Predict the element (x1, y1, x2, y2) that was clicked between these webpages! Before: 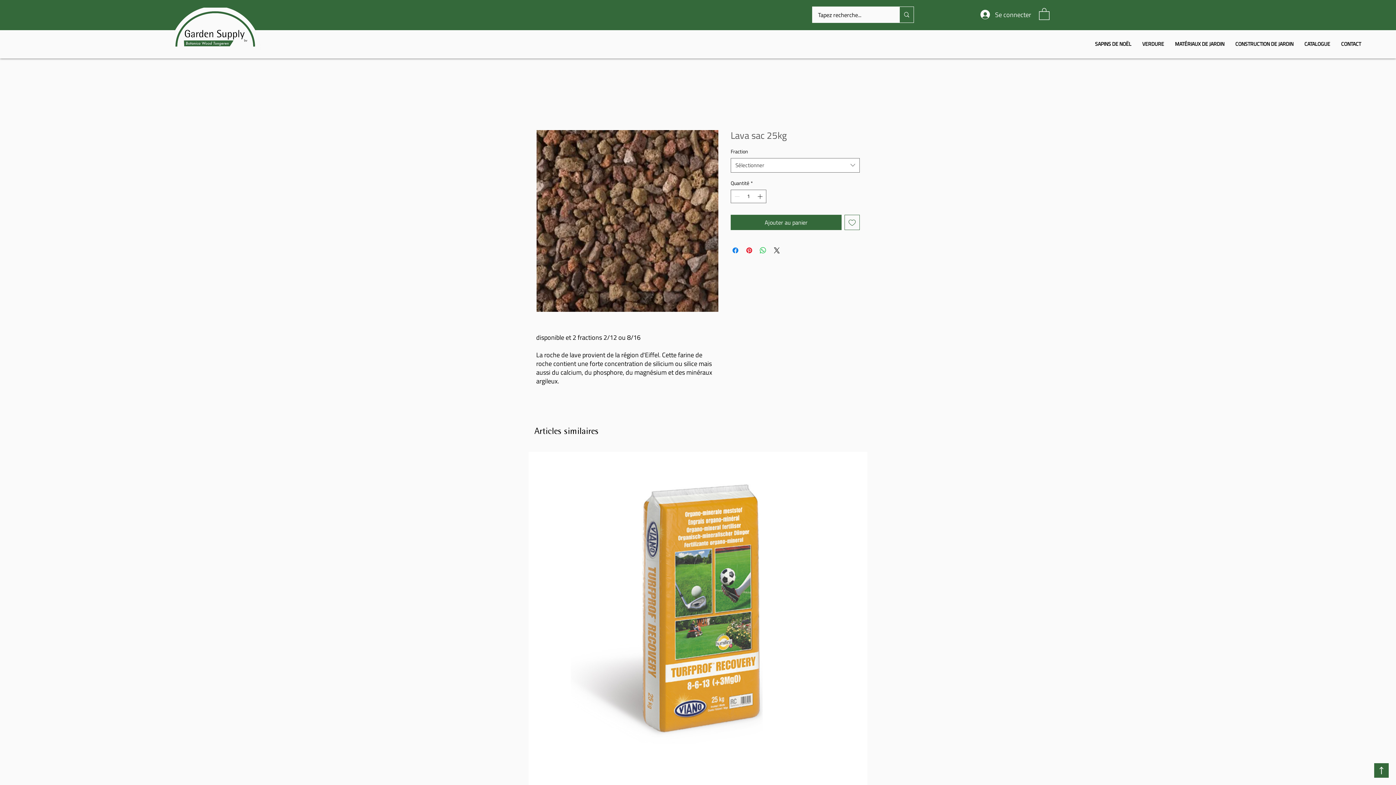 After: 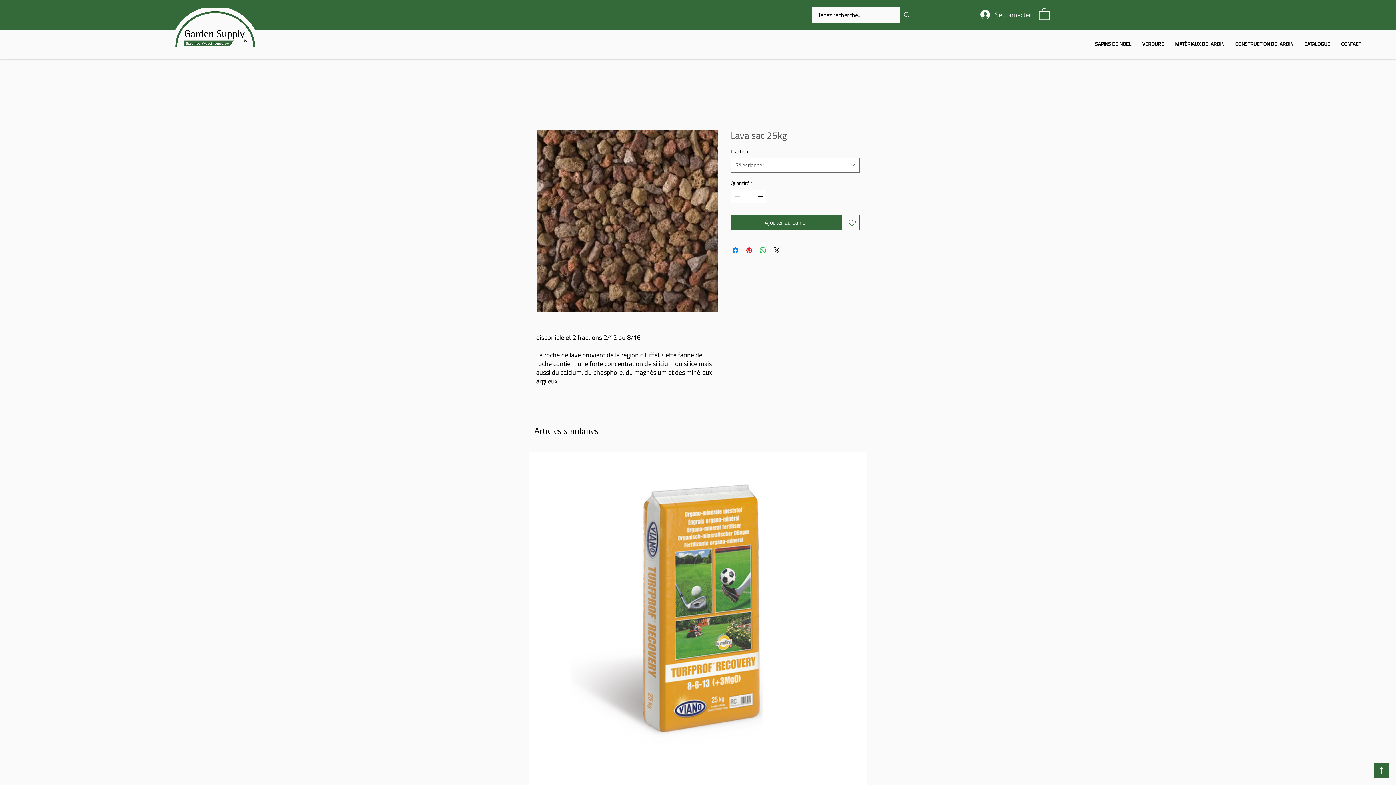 Action: bbox: (756, 190, 765, 202)